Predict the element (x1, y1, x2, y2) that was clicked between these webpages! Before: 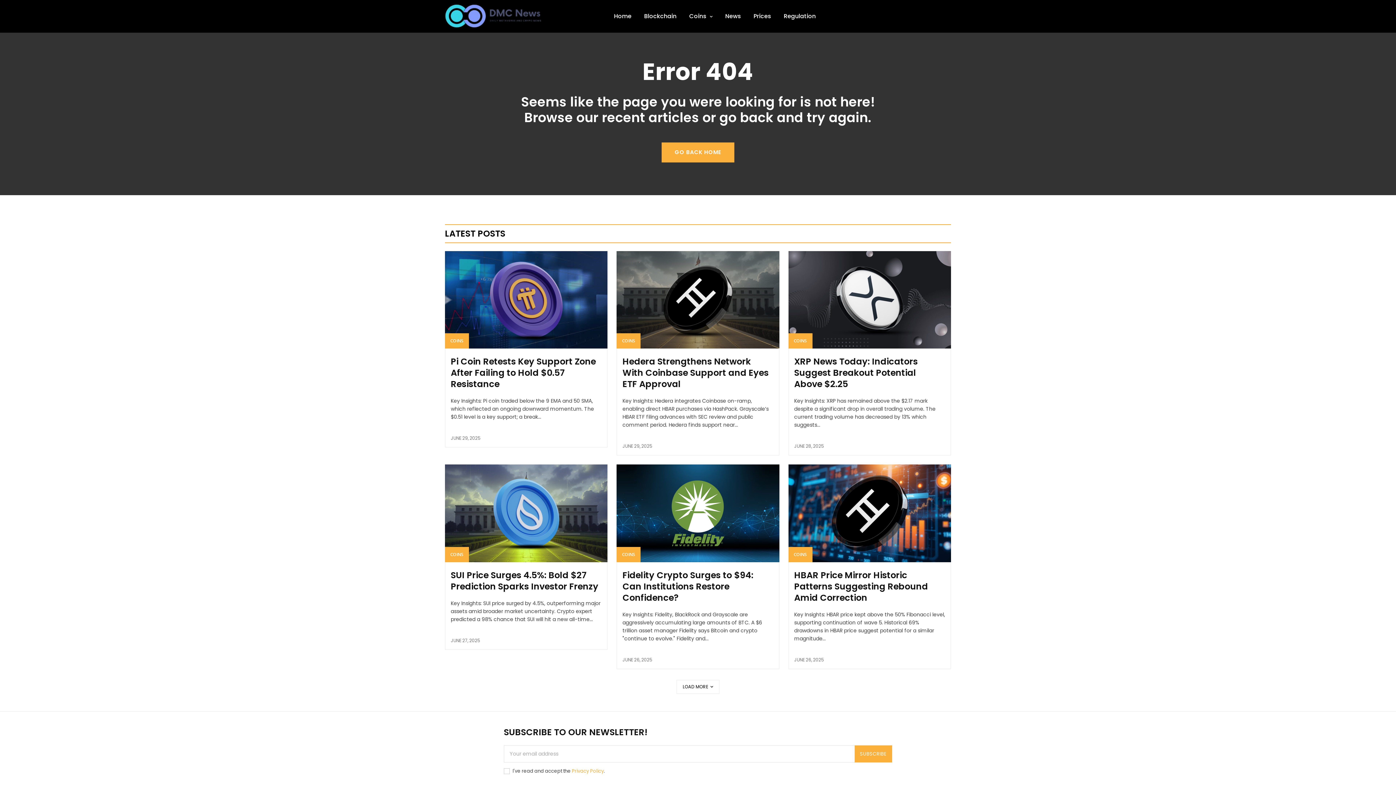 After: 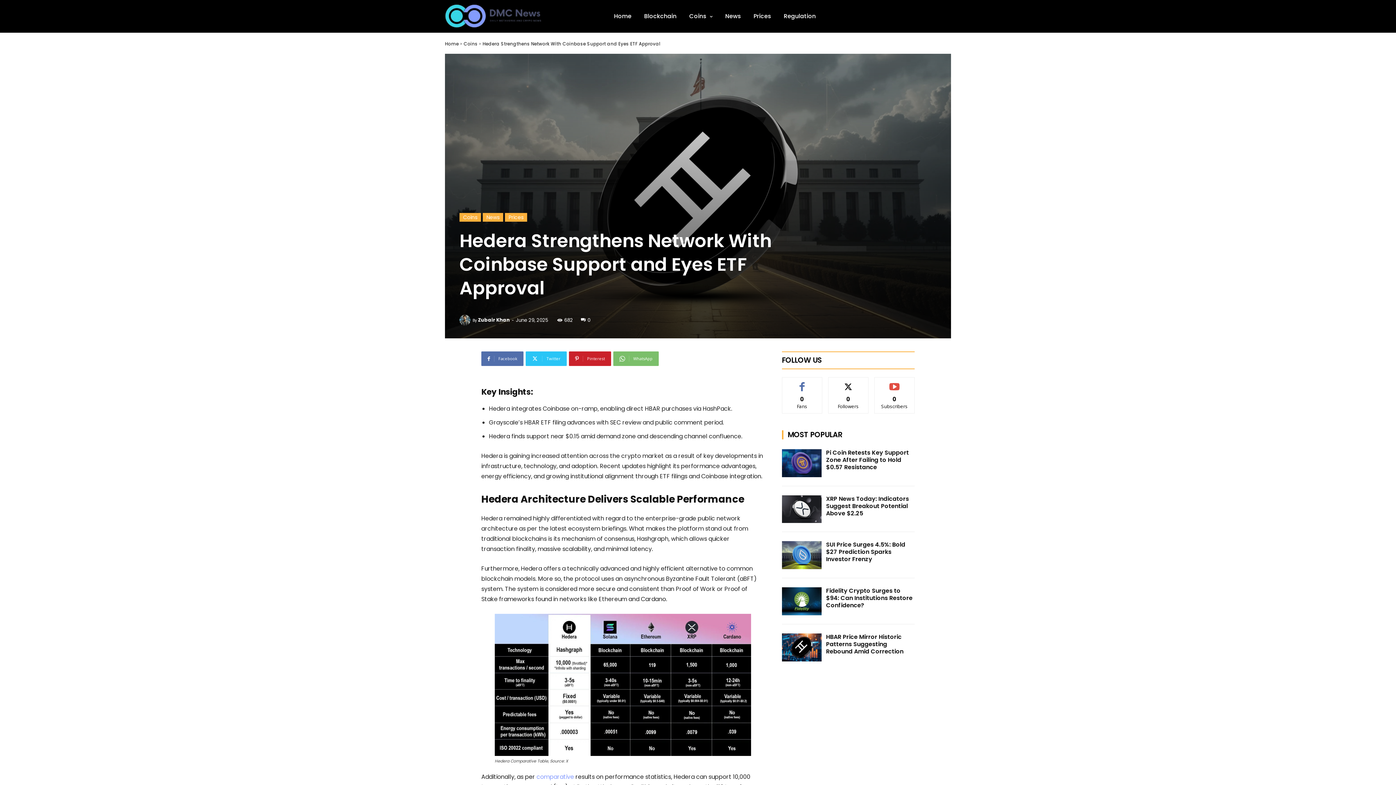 Action: bbox: (616, 251, 779, 348)